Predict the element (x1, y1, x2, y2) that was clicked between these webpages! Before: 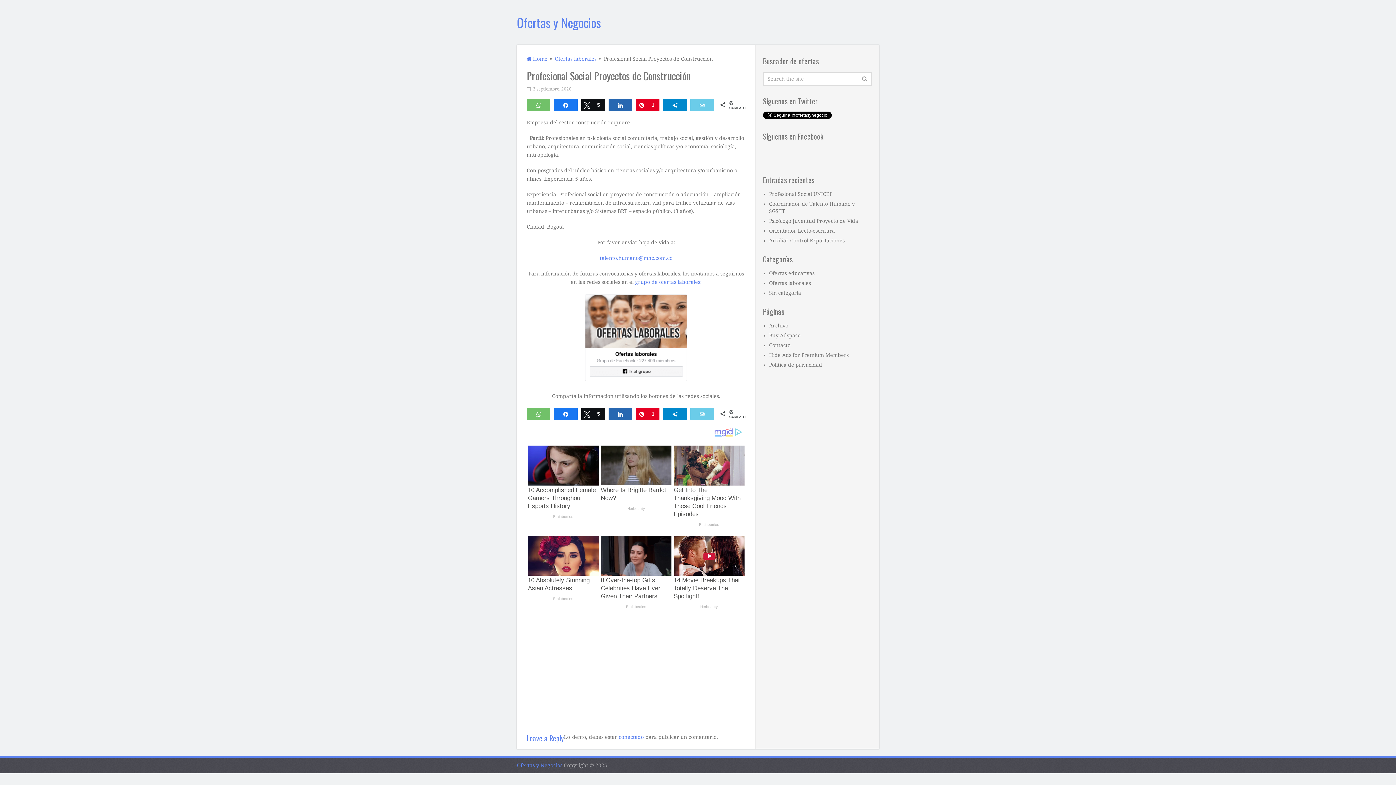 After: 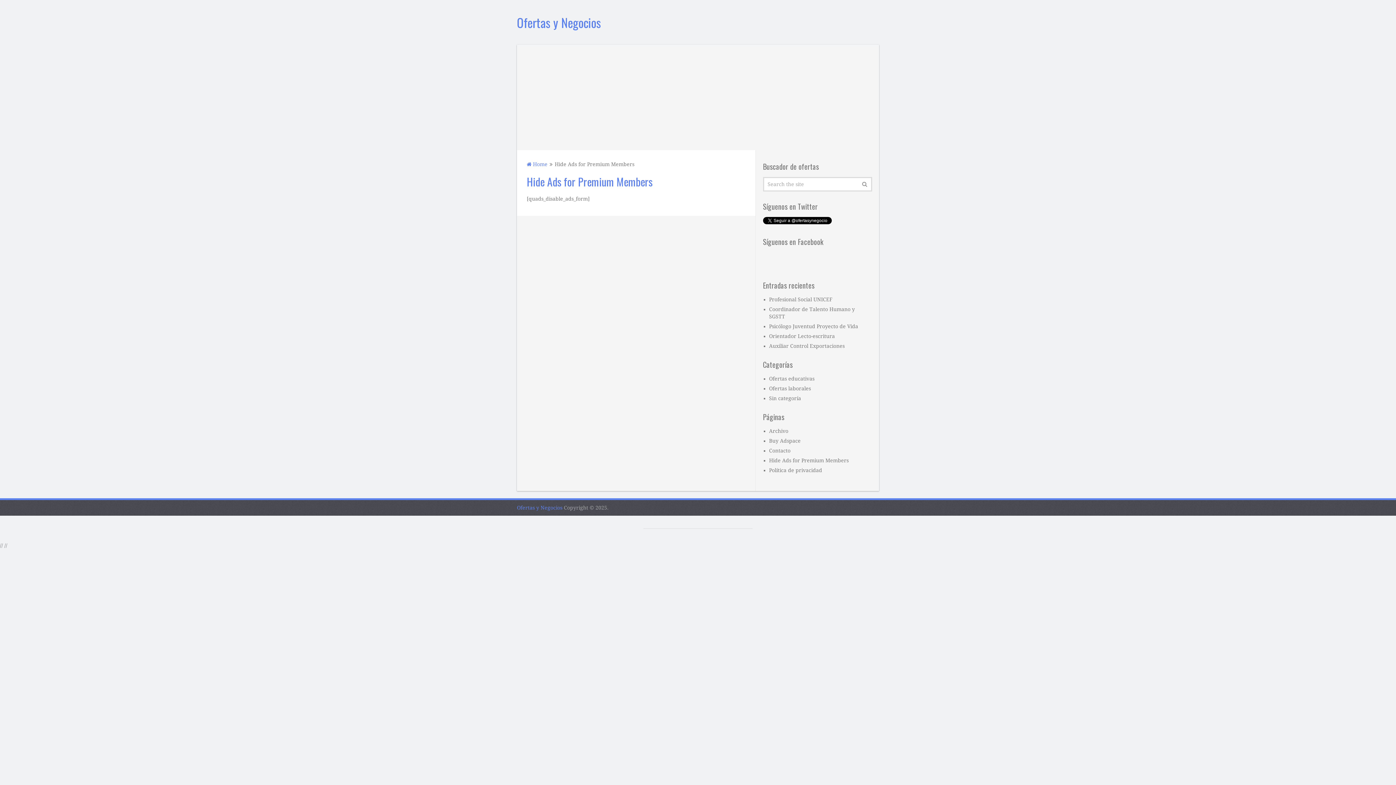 Action: label: Hide Ads for Premium Members bbox: (769, 352, 848, 358)